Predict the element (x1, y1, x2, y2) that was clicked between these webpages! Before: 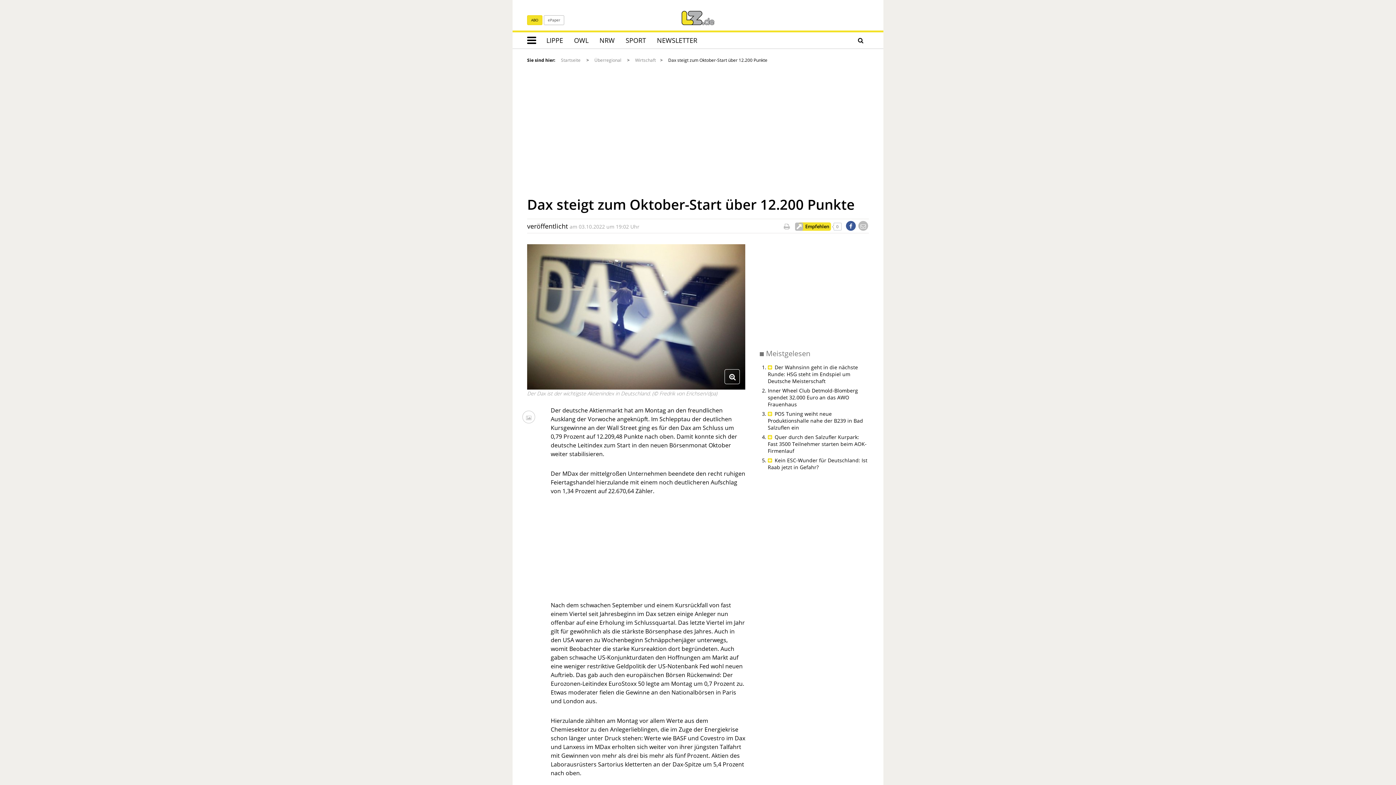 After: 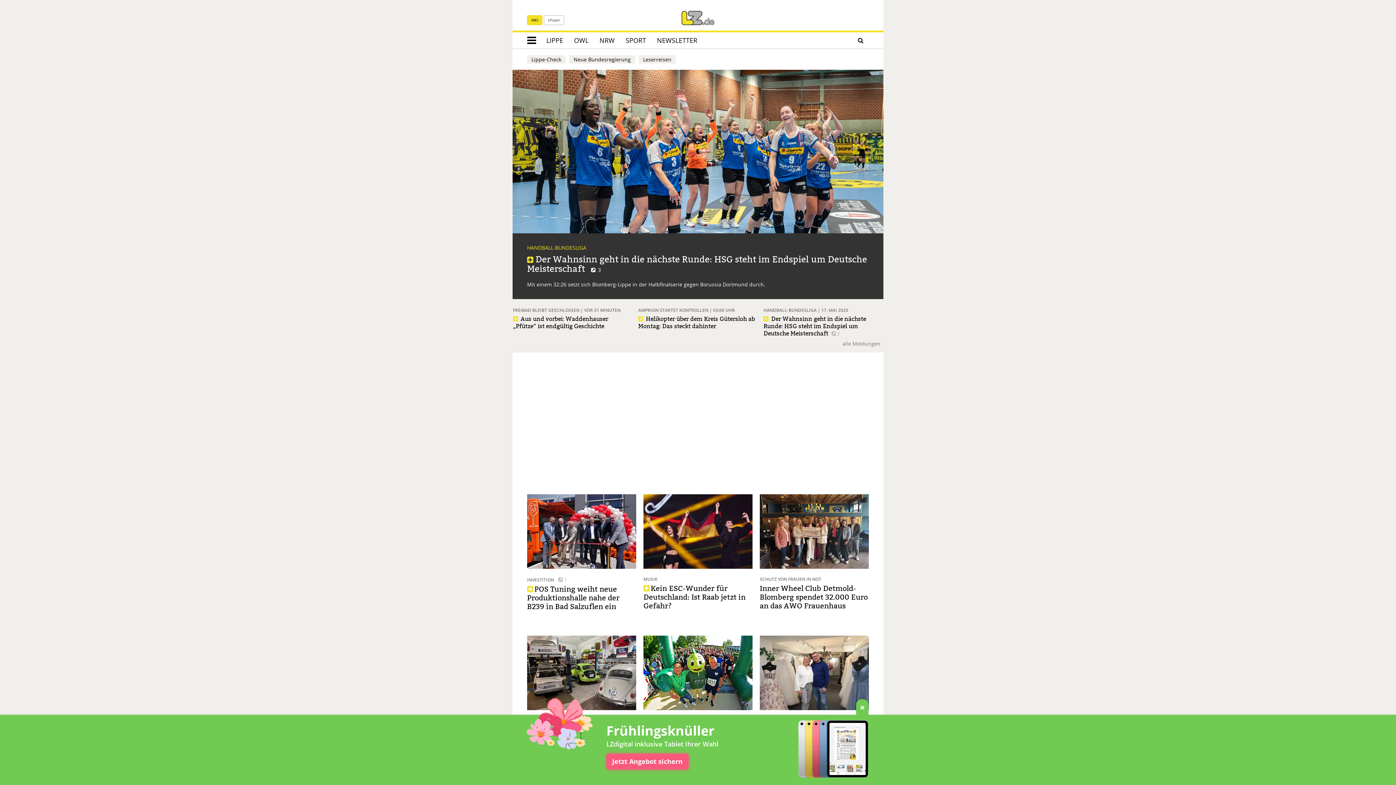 Action: bbox: (561, 57, 580, 63) label: Startseite